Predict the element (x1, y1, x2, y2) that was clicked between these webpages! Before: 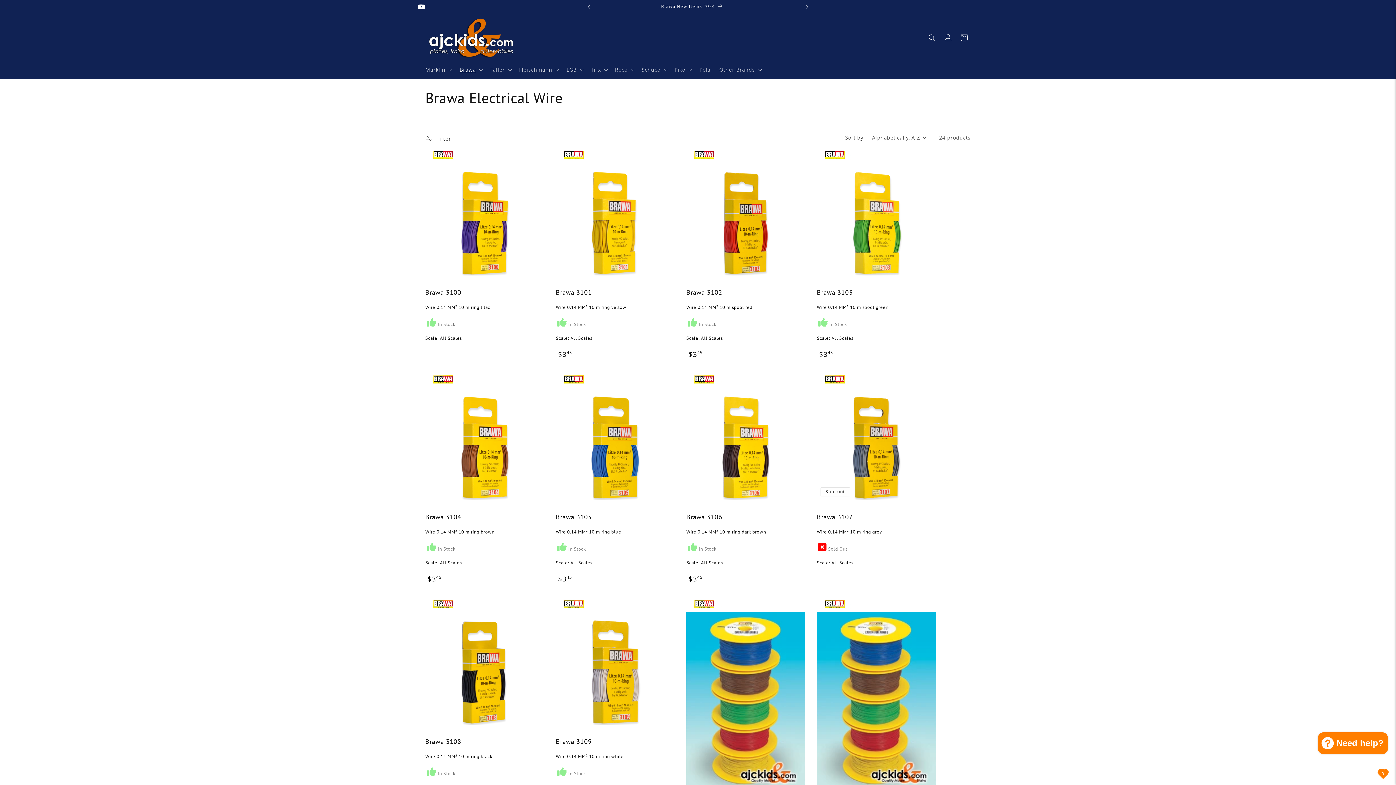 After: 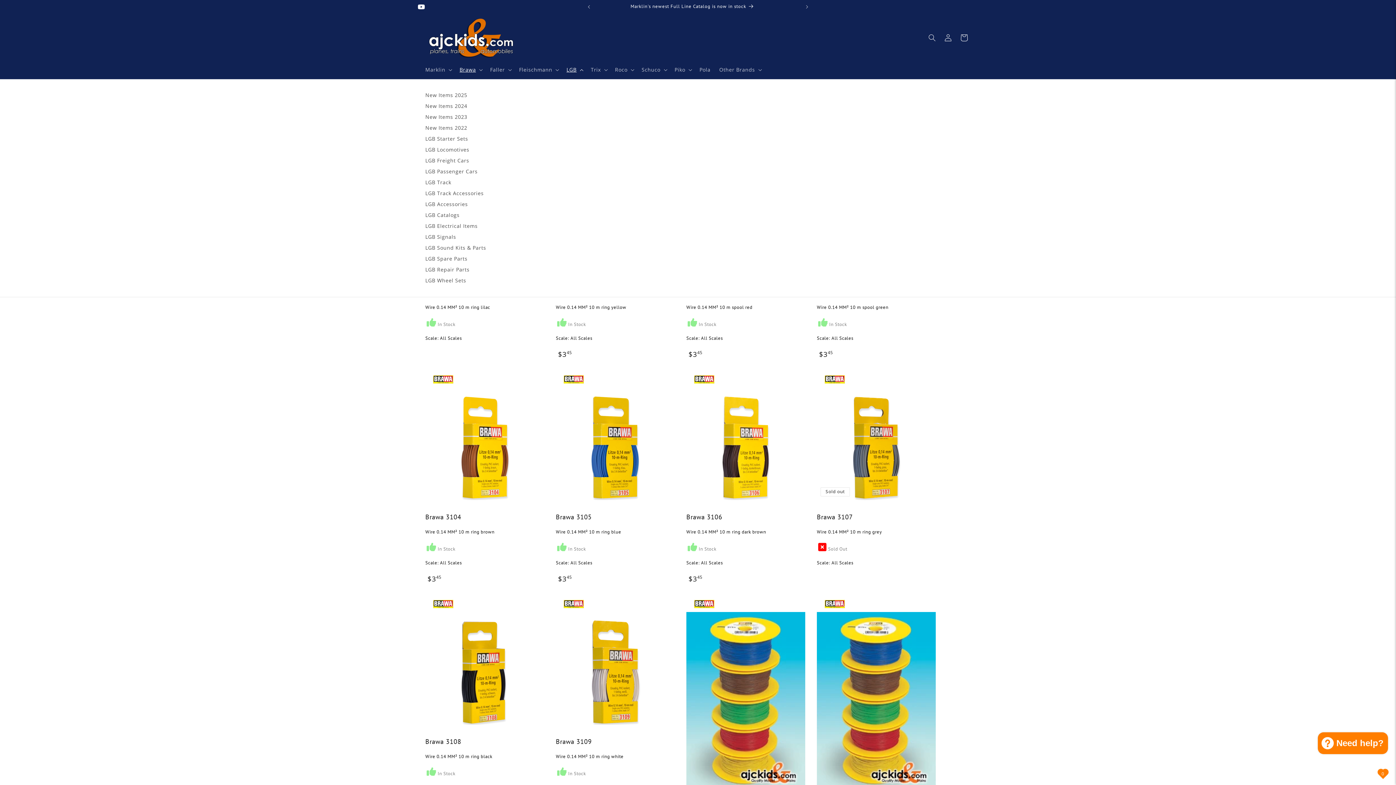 Action: bbox: (562, 62, 586, 77) label: LGB